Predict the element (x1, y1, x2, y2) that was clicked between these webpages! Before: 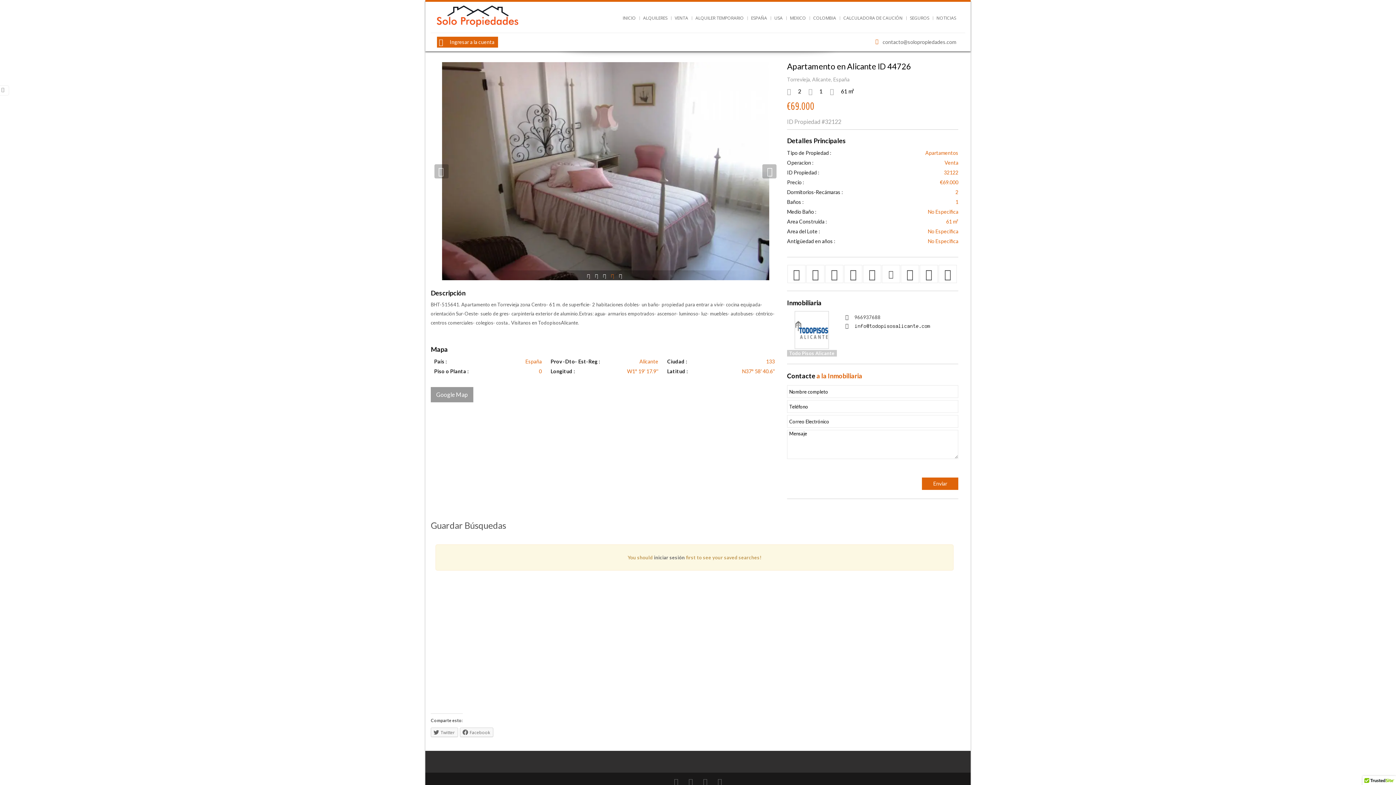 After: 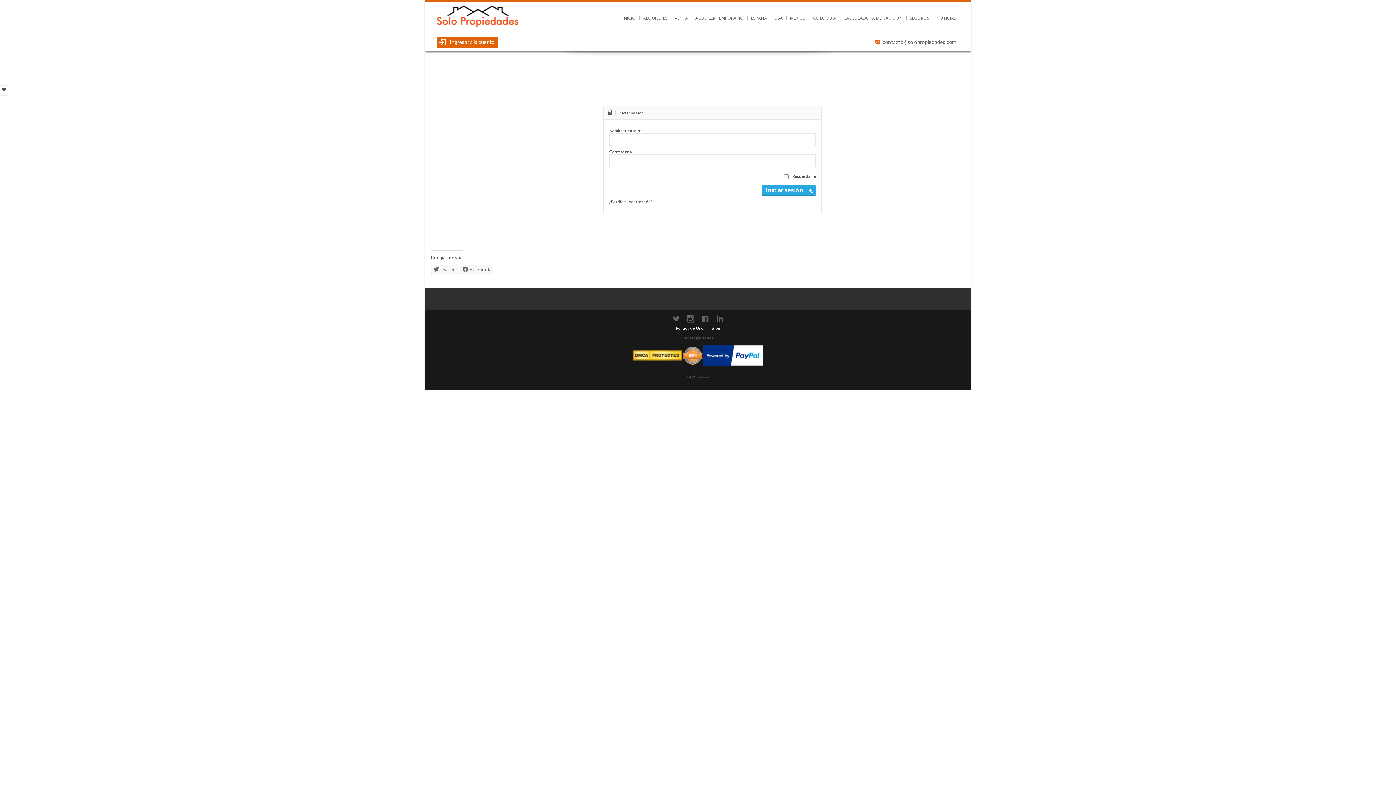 Action: bbox: (654, 554, 684, 560) label: iniciar sesión